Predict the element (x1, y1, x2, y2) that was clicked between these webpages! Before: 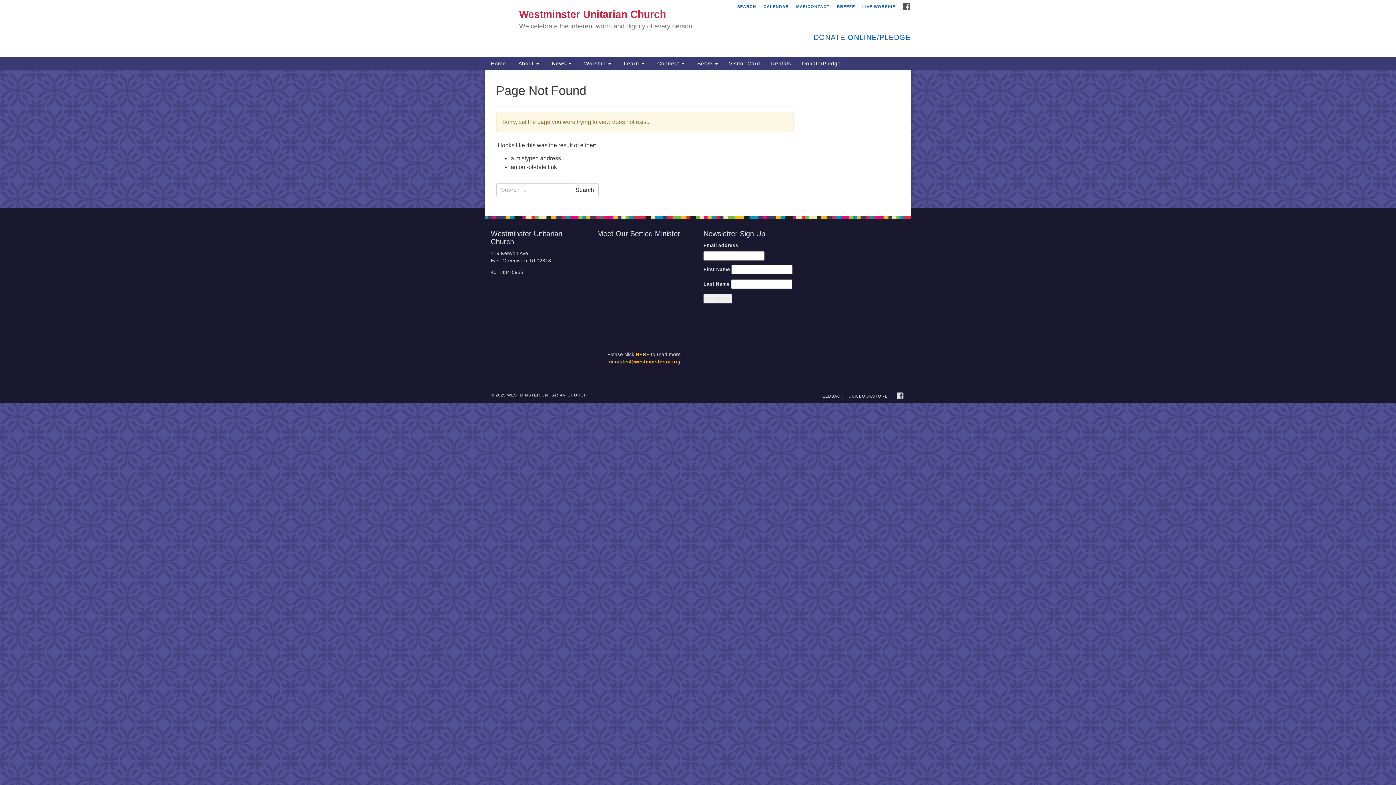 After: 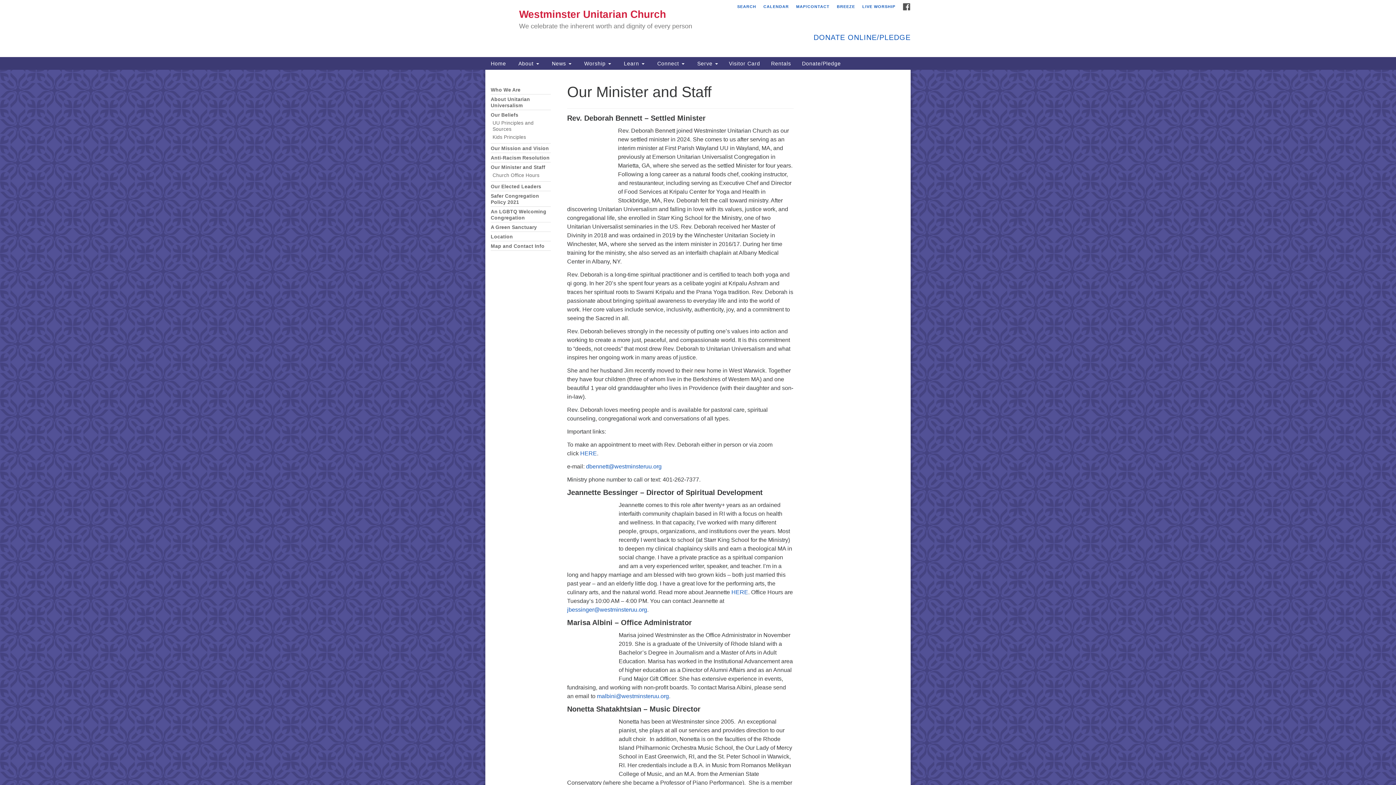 Action: bbox: (635, 351, 649, 357) label: HERE